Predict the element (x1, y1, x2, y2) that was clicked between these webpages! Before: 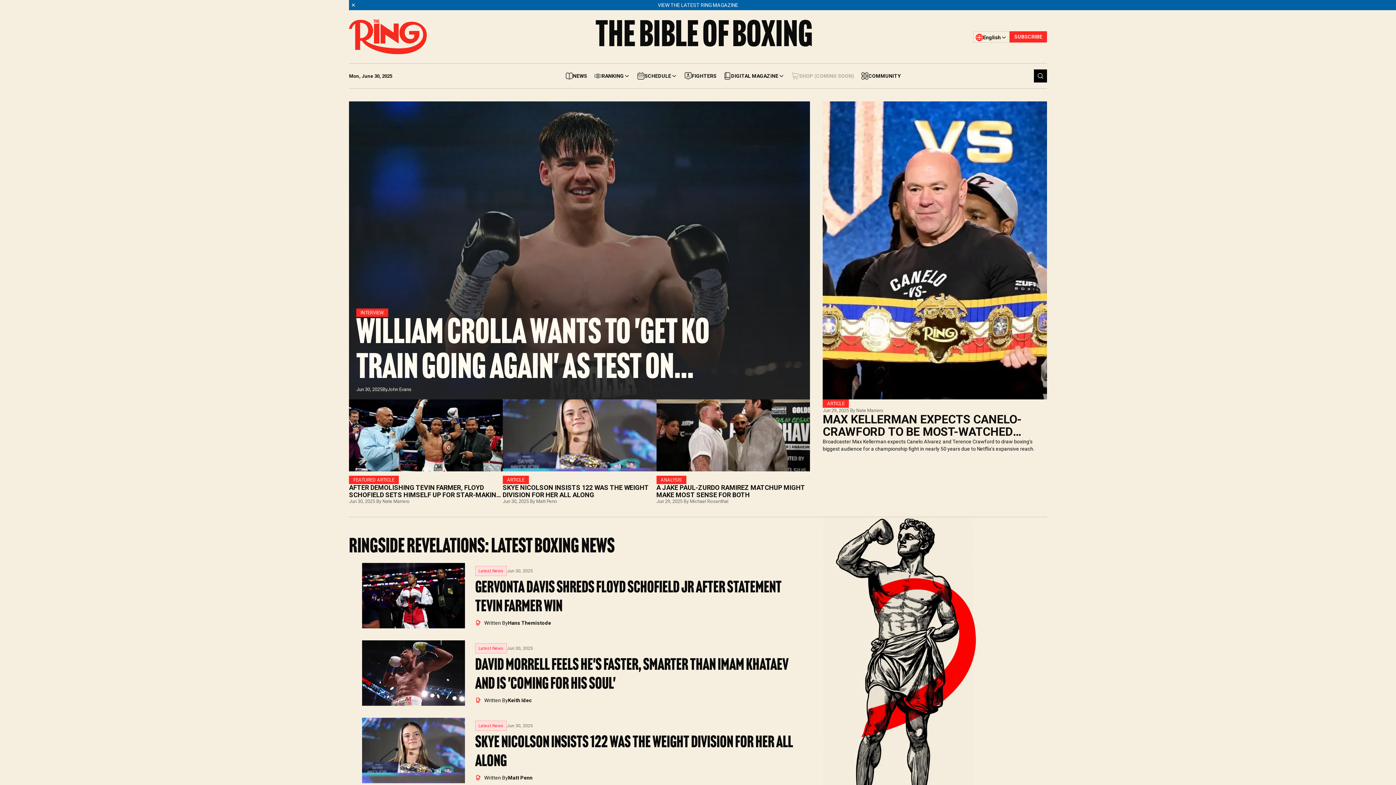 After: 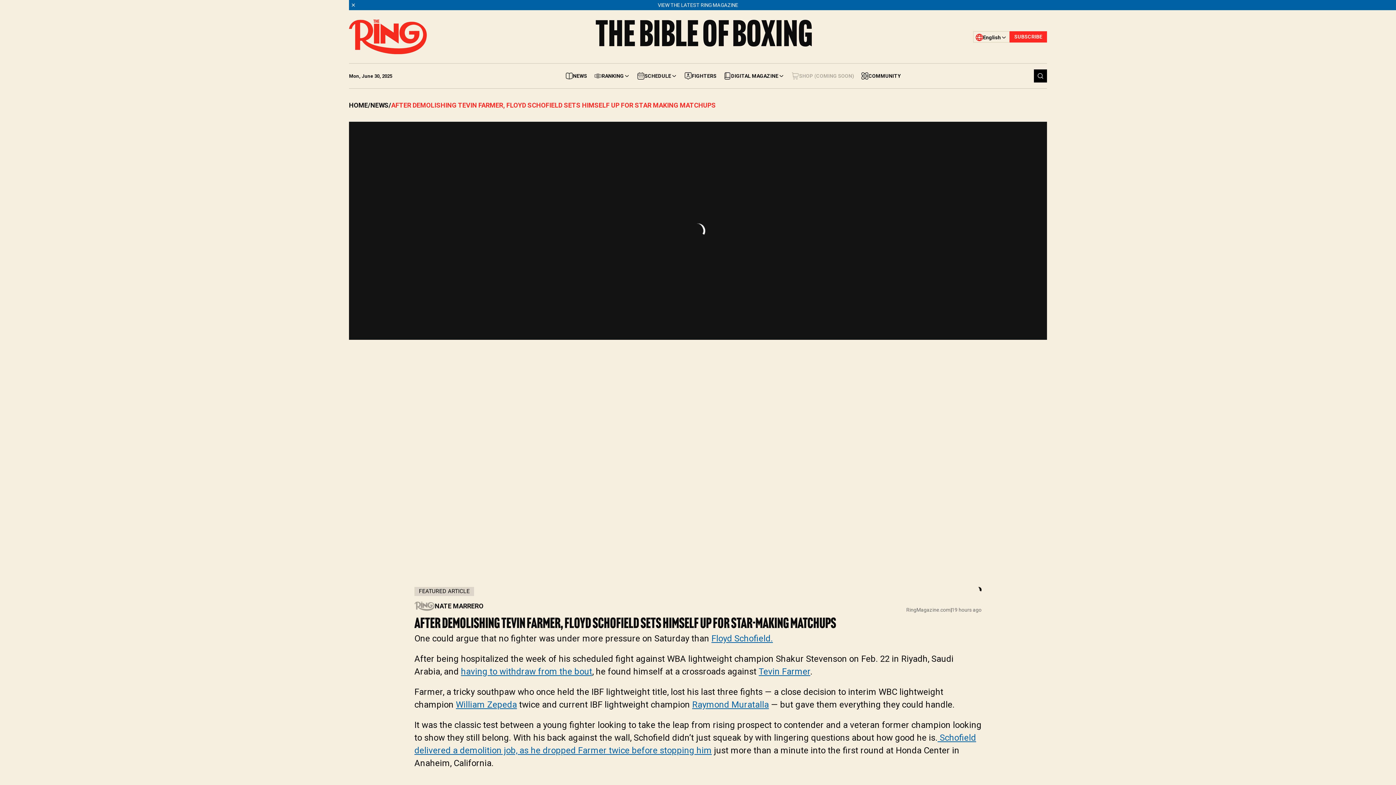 Action: label: FEATURED ARTICLE
AFTER DEMOLISHING TEVIN FARMER, FLOYD SCHOFIELD SETS HIMSELF UP FOR STAR-MAKING MATCHUPS
Jun 30, 2025 By Nate Marrero bbox: (349, 399, 502, 504)